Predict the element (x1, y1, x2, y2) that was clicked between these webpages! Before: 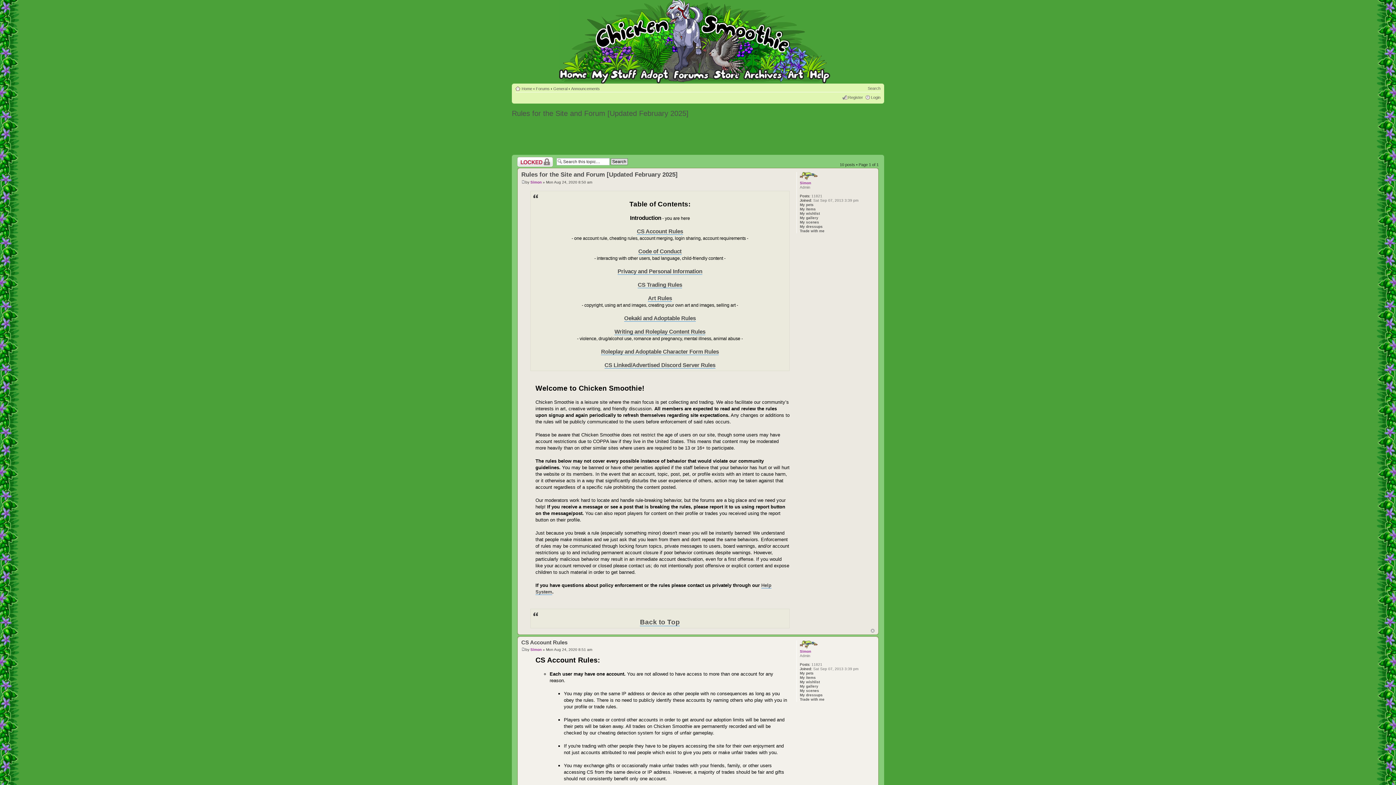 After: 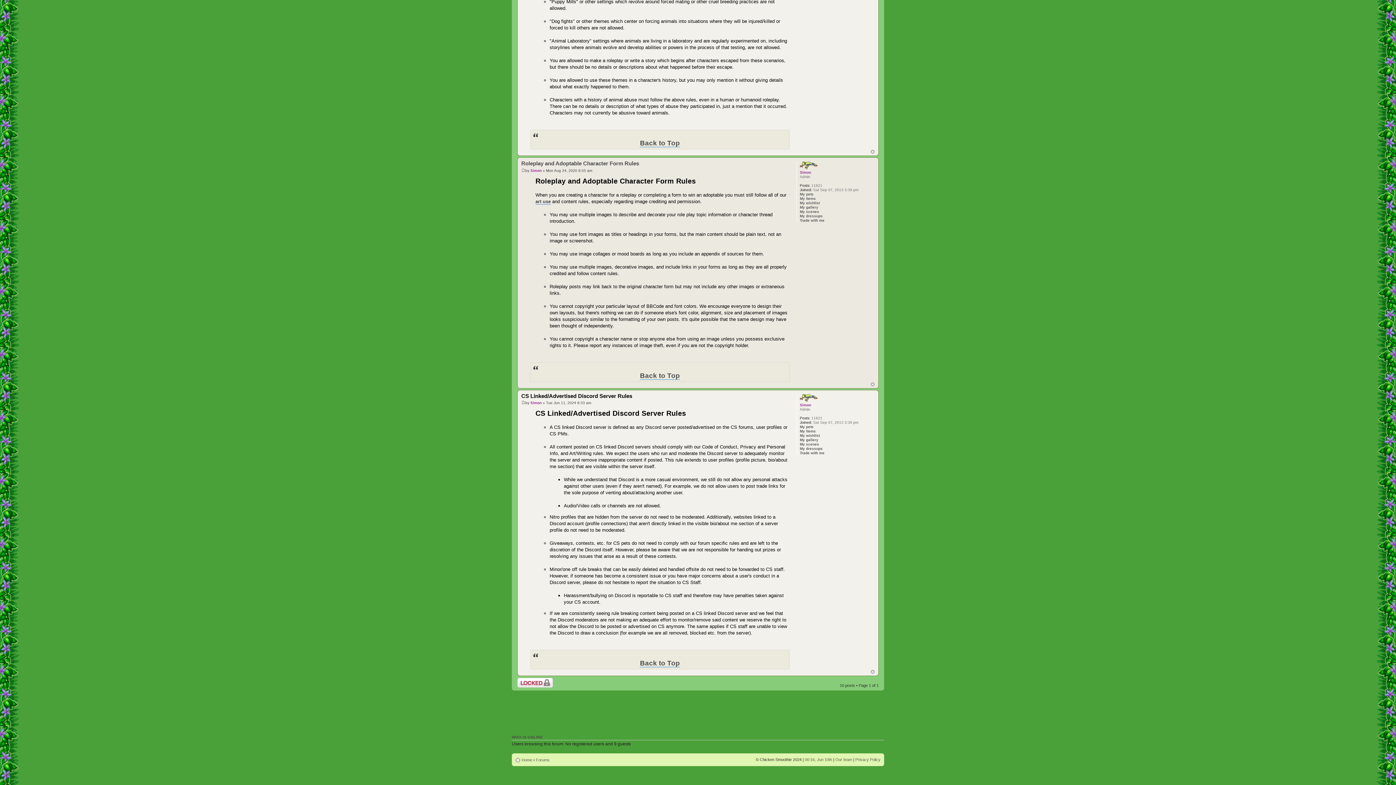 Action: bbox: (604, 362, 715, 368) label: CS Linked/Advertised Discord Server Rules